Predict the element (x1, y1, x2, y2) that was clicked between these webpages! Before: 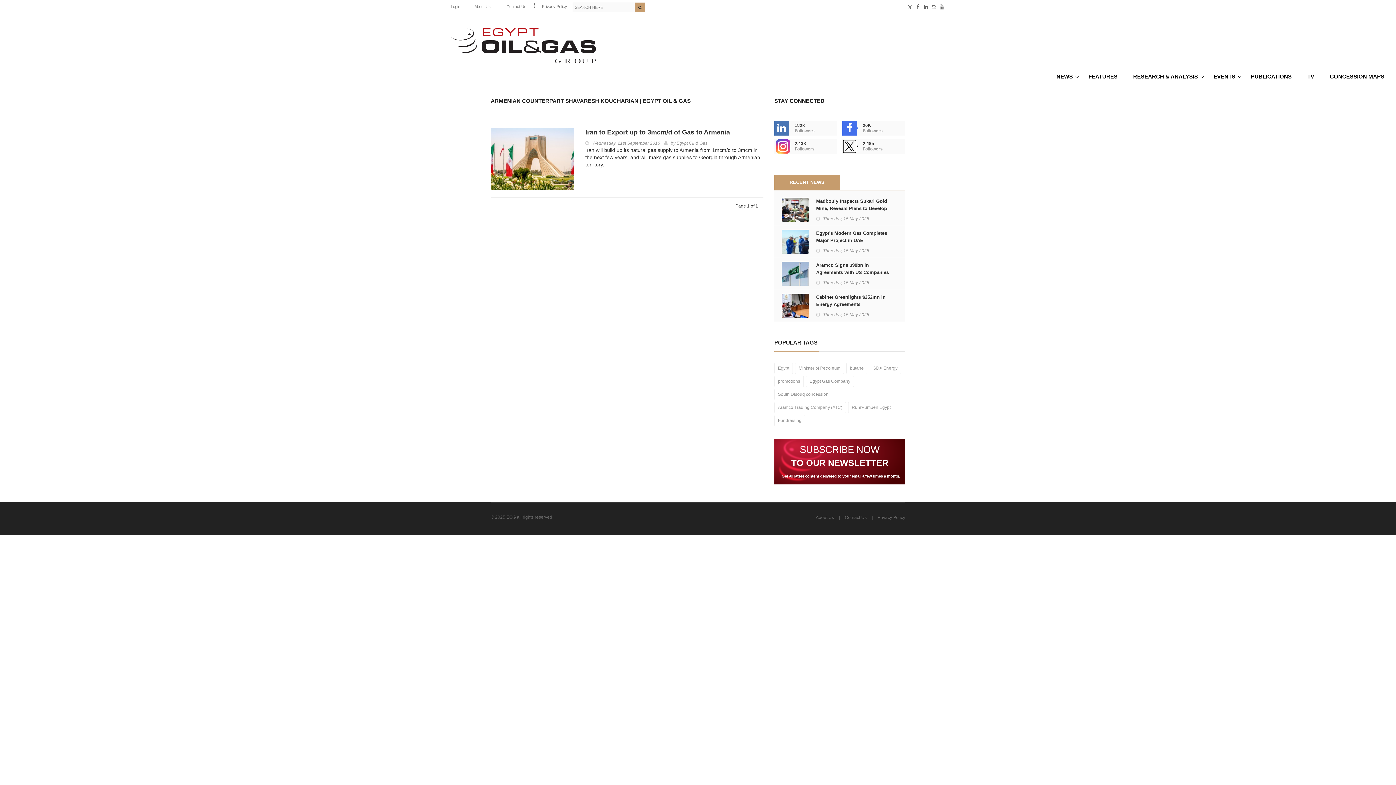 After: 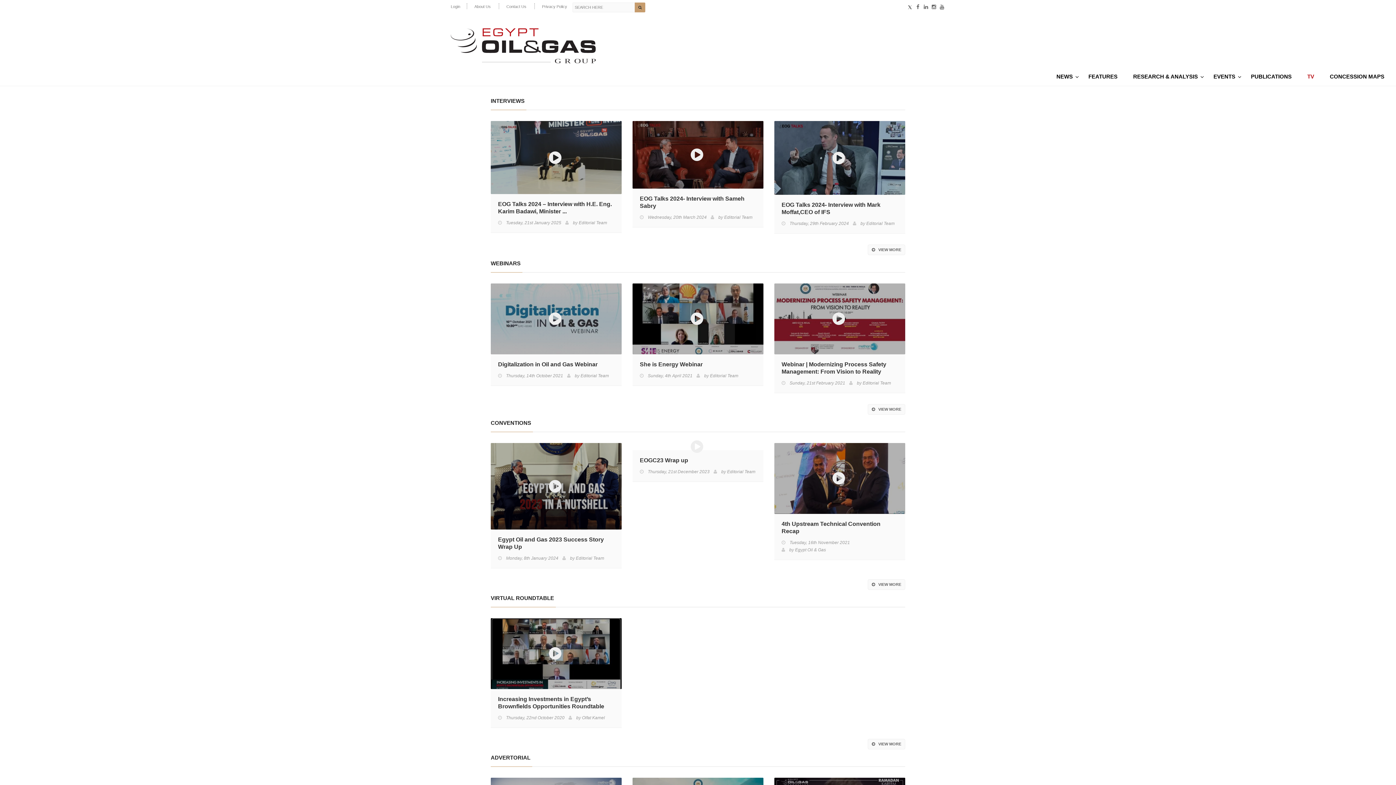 Action: bbox: (1303, 71, 1325, 85) label: TV